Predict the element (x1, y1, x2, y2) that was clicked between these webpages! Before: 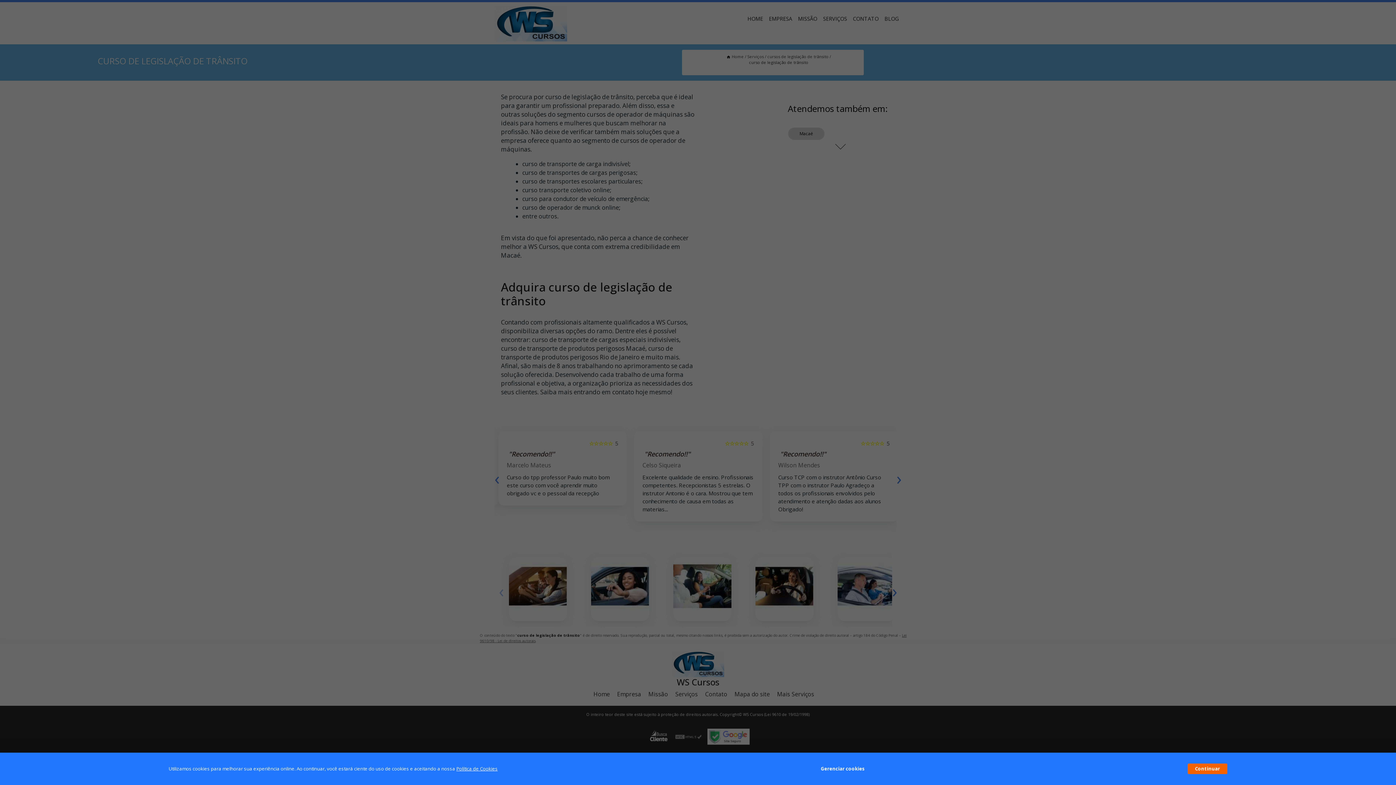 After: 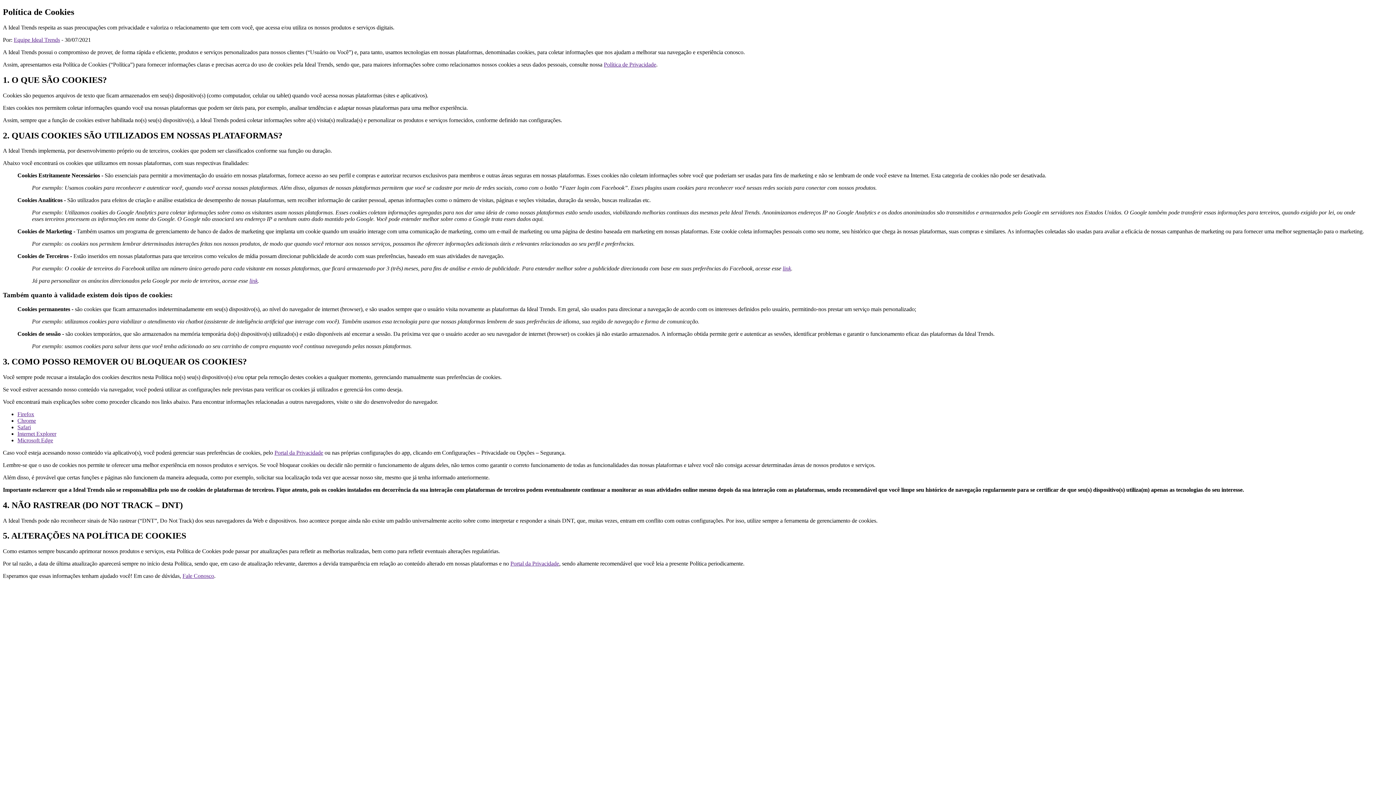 Action: bbox: (456, 765, 497, 772) label: Política de Cookies